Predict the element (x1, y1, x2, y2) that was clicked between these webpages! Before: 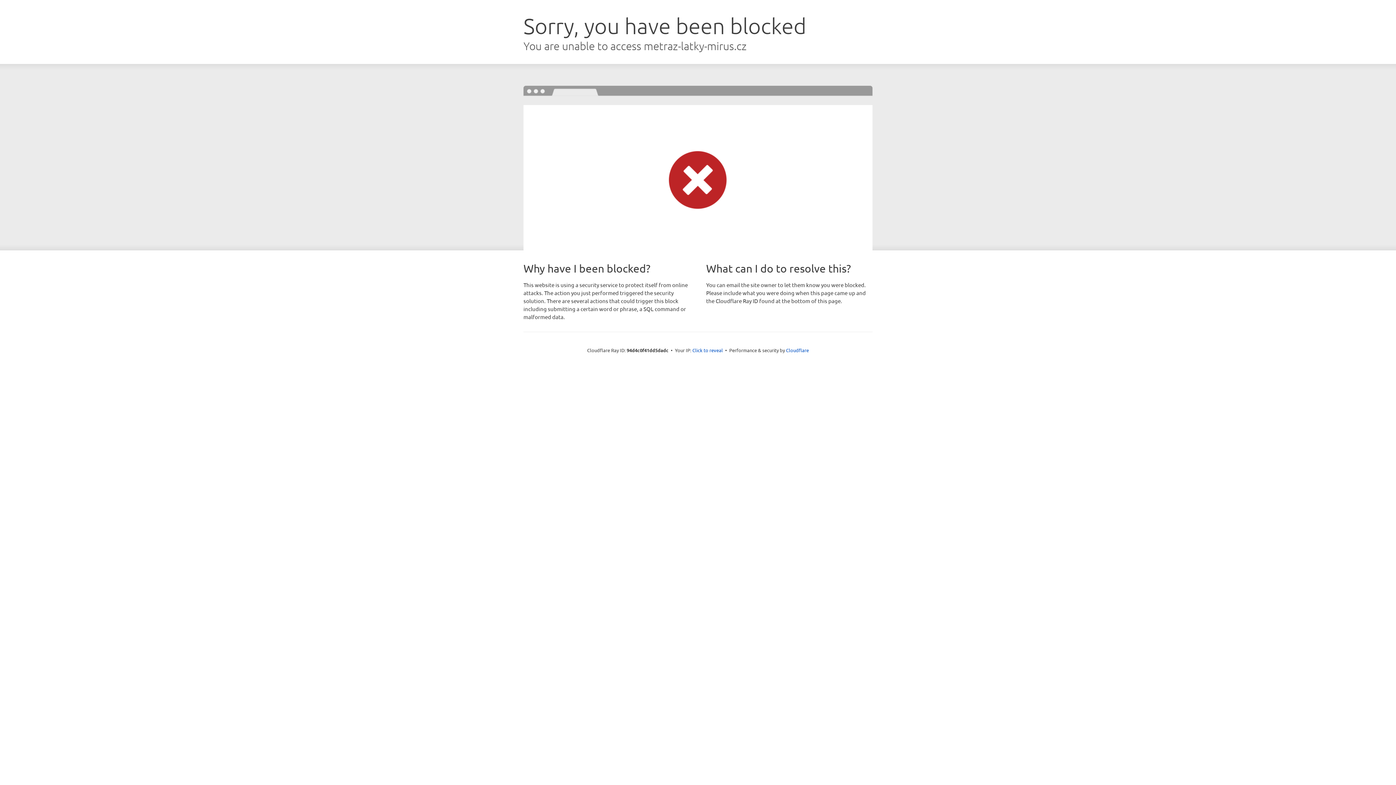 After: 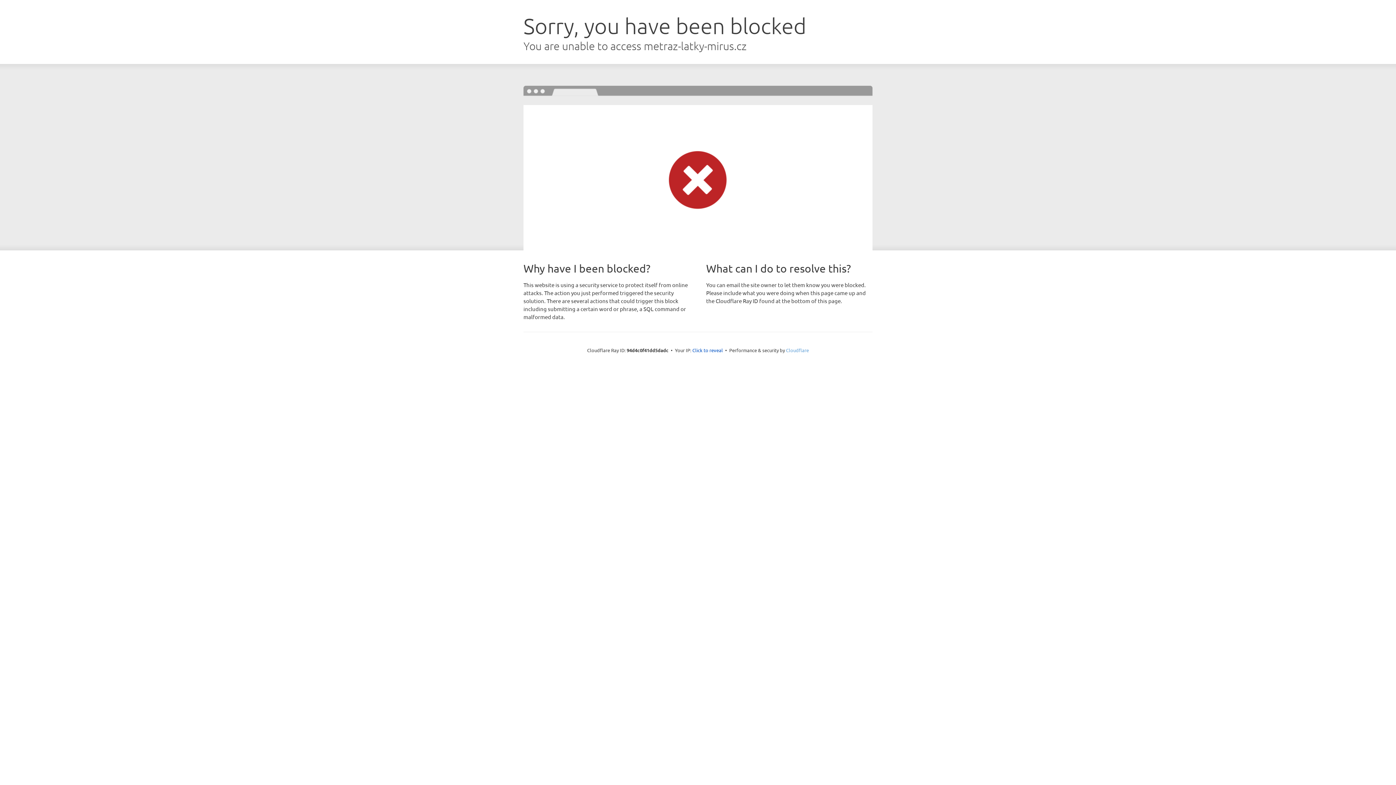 Action: label: Cloudflare bbox: (786, 347, 809, 353)